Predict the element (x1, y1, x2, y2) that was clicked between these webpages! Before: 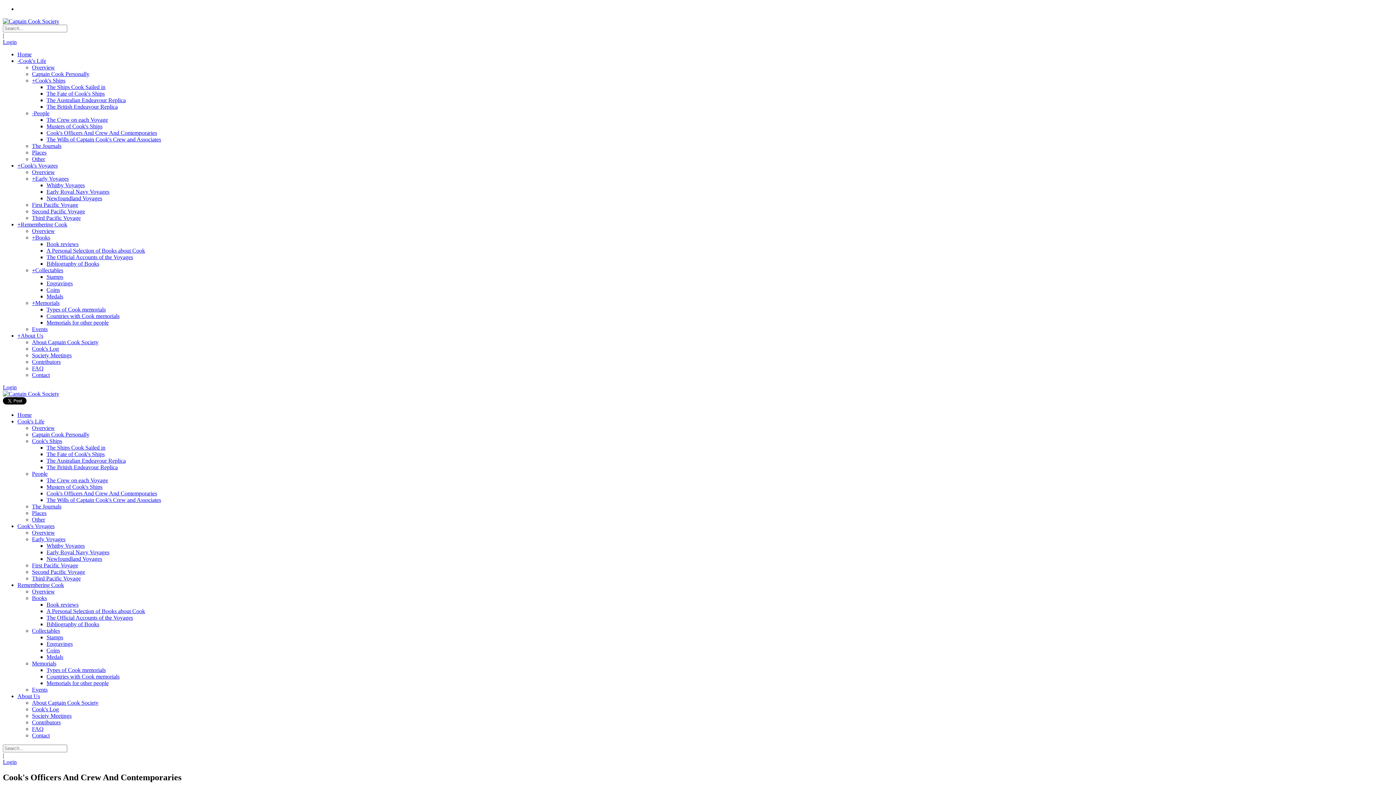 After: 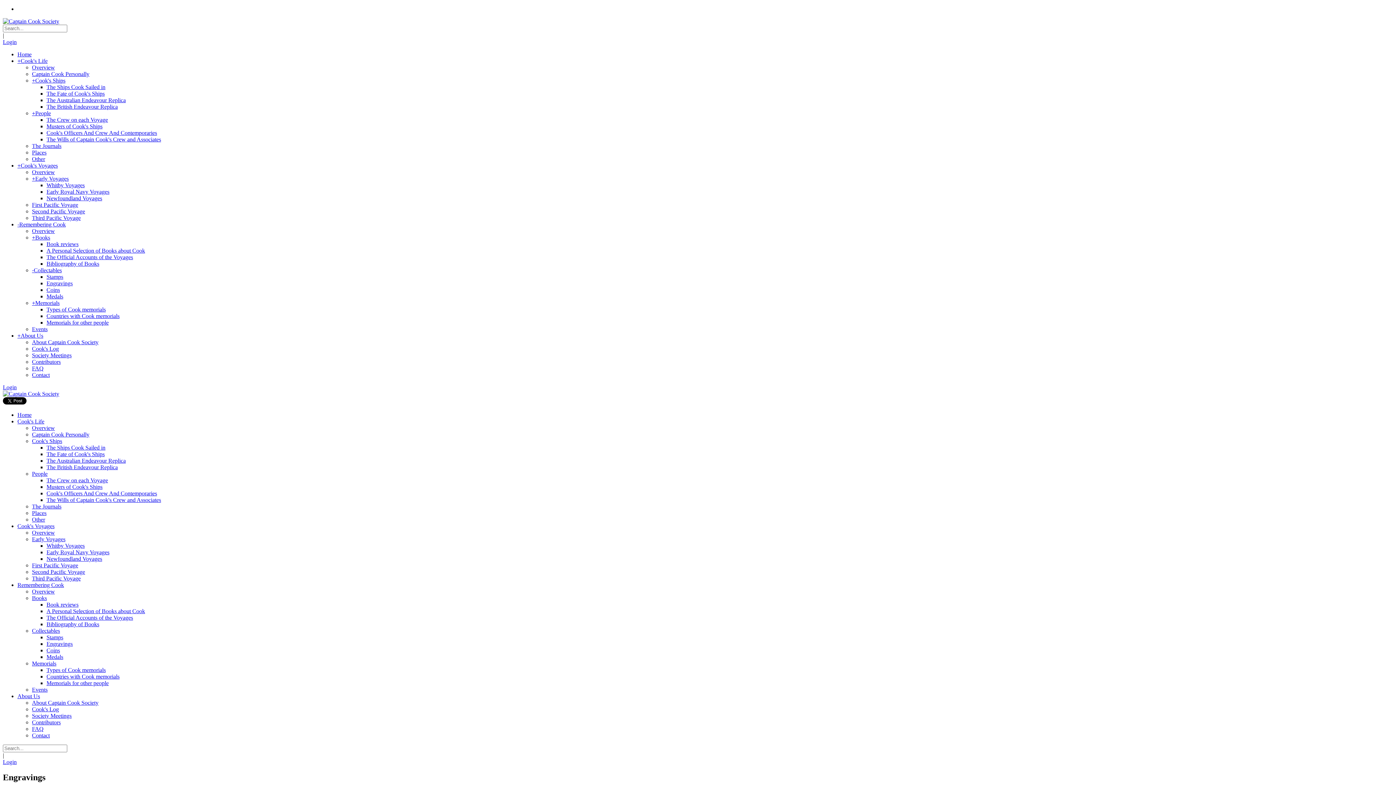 Action: label: Engravings bbox: (46, 280, 72, 286)